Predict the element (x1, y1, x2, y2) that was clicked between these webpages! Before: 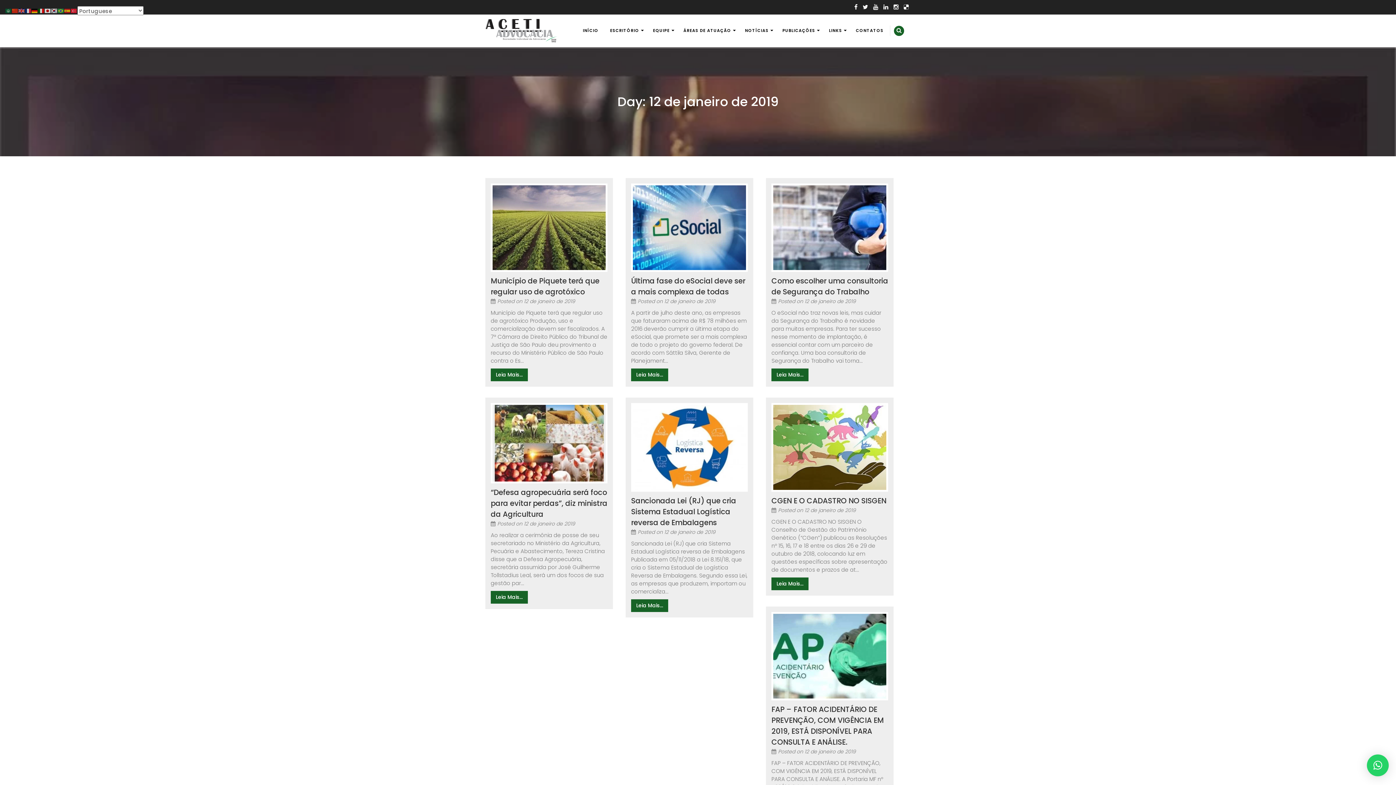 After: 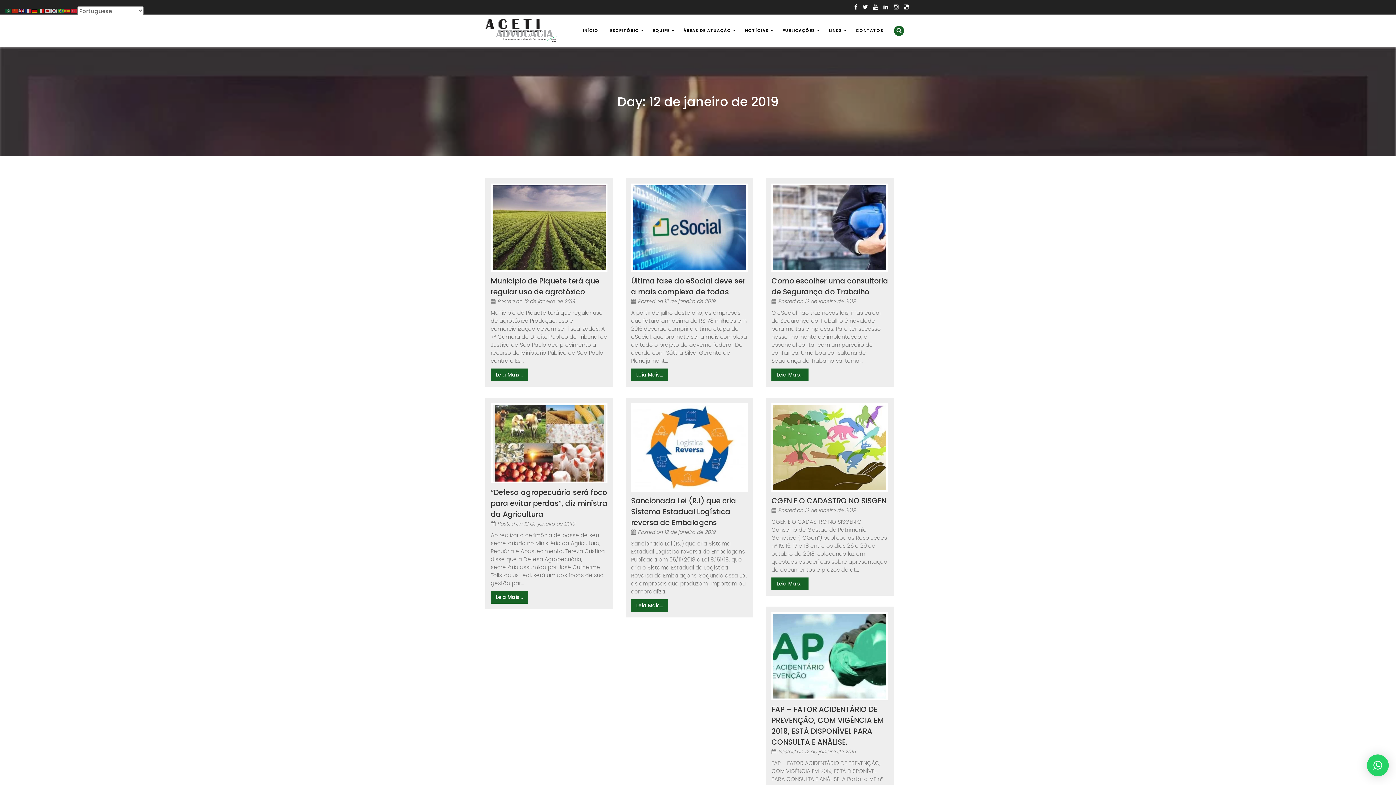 Action: bbox: (804, 297, 856, 305) label: 12 de janeiro de 2019